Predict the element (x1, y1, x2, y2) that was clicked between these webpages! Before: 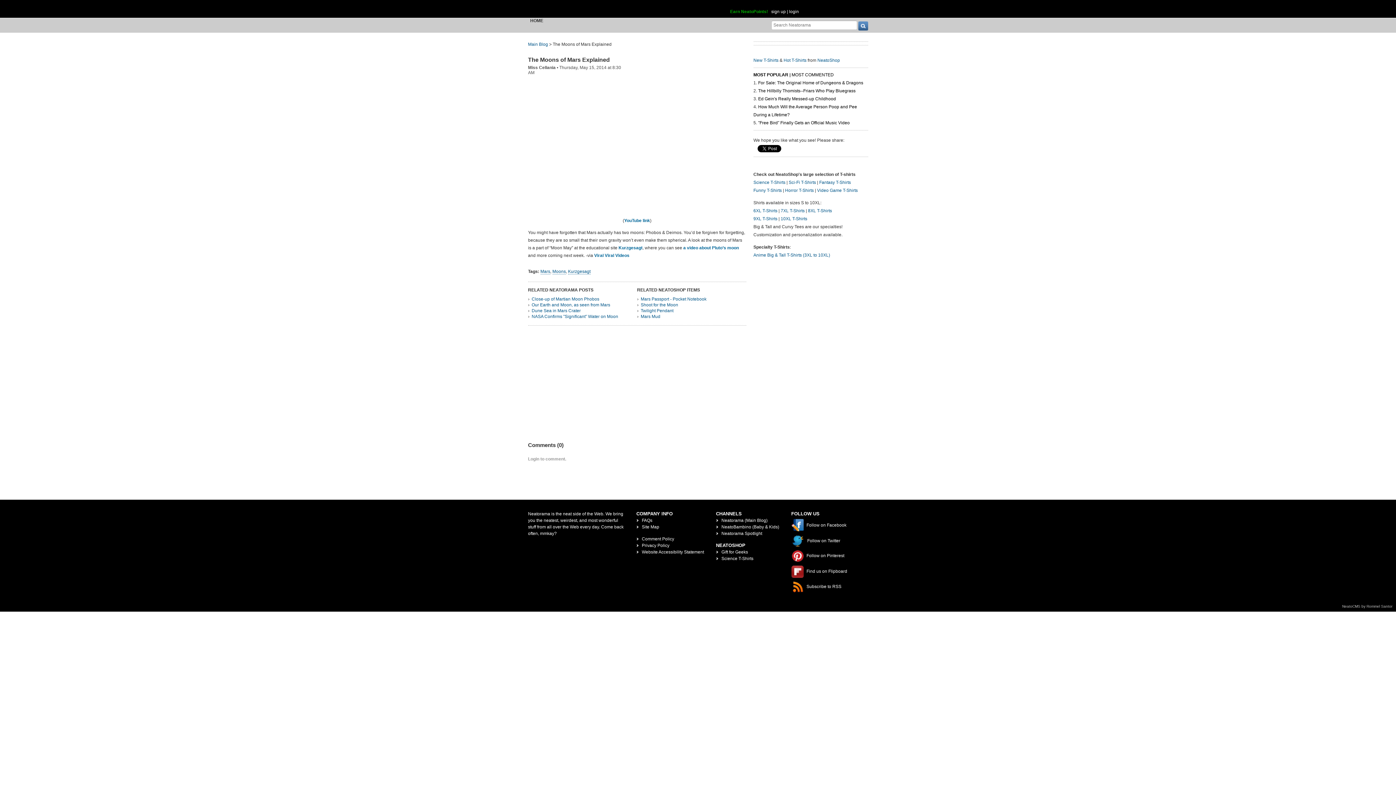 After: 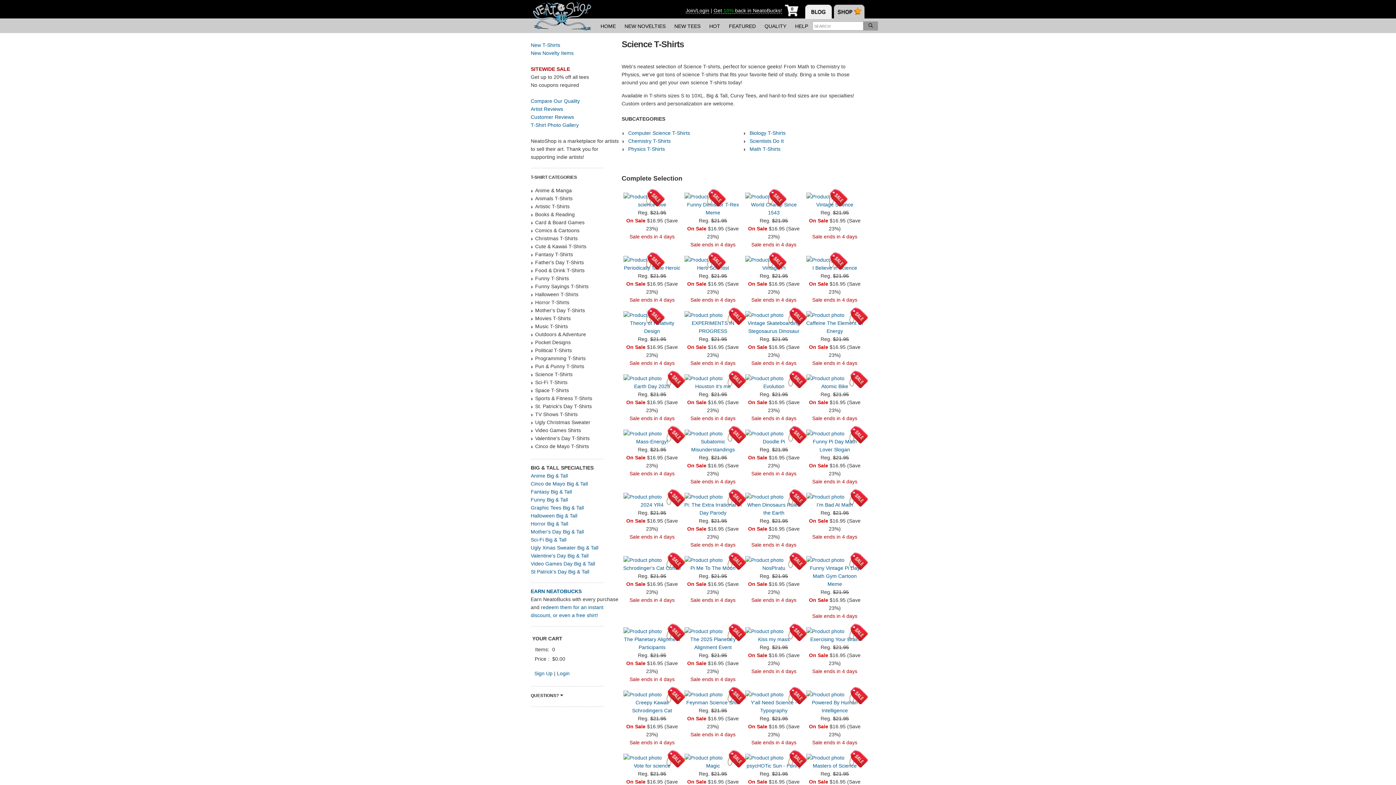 Action: label: Science T-Shirts bbox: (753, 179, 785, 185)